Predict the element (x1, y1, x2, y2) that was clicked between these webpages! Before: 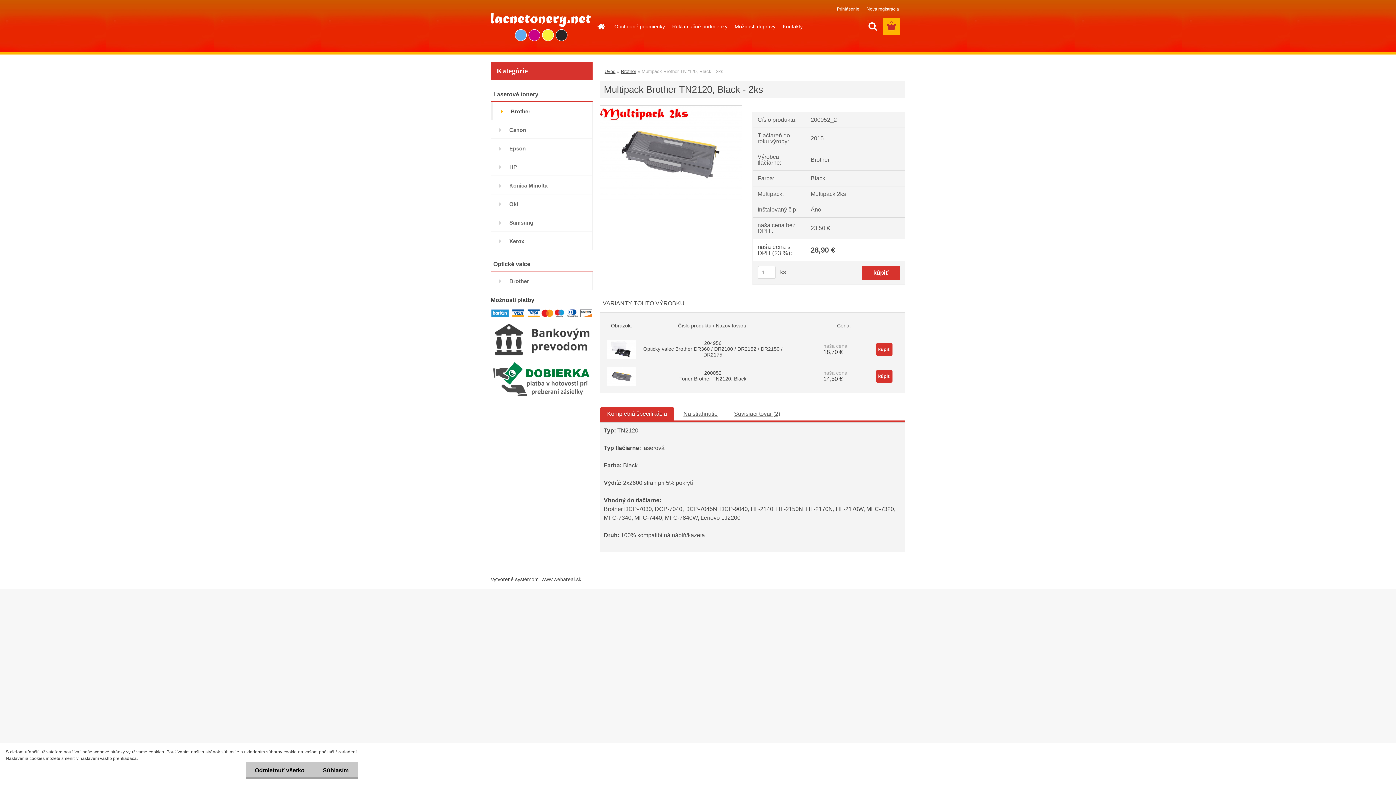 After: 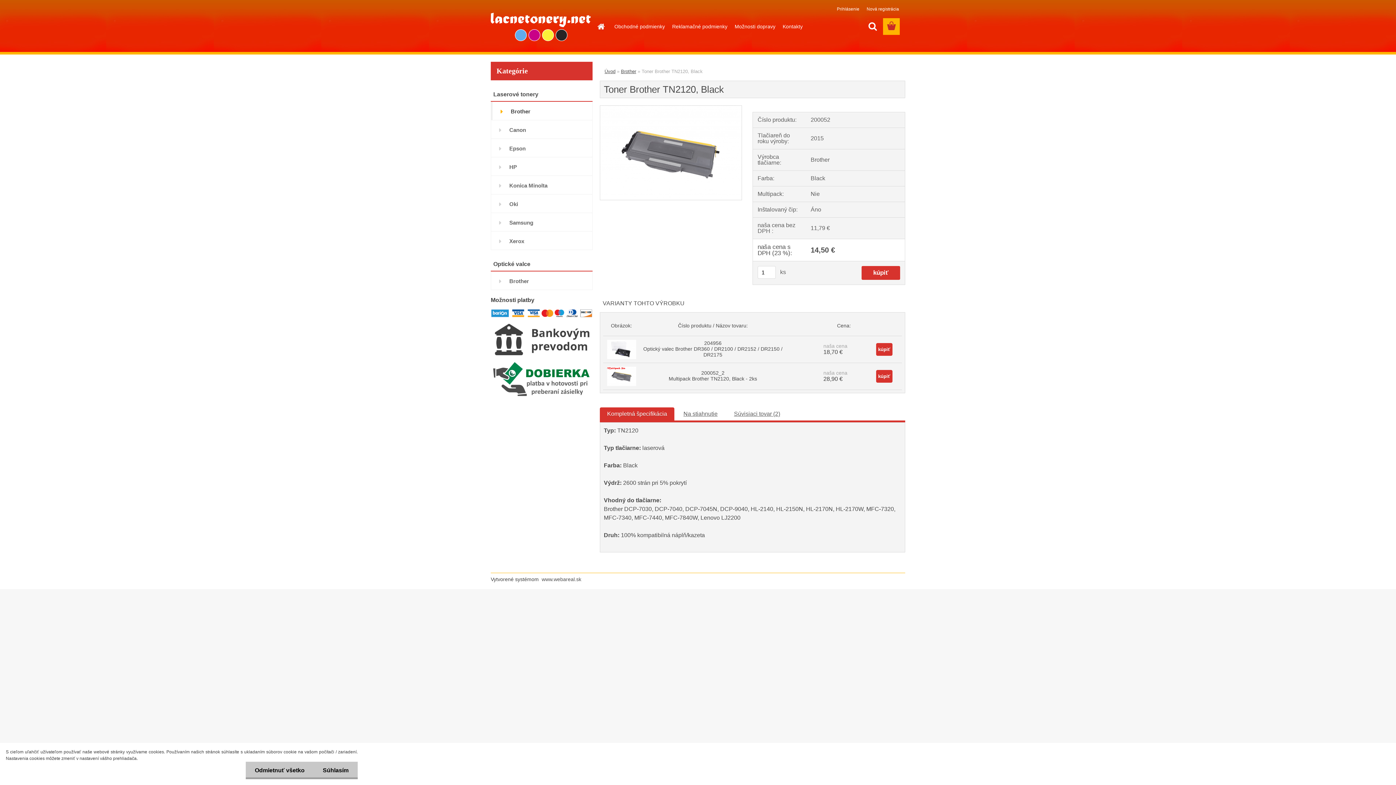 Action: bbox: (607, 366, 636, 372)